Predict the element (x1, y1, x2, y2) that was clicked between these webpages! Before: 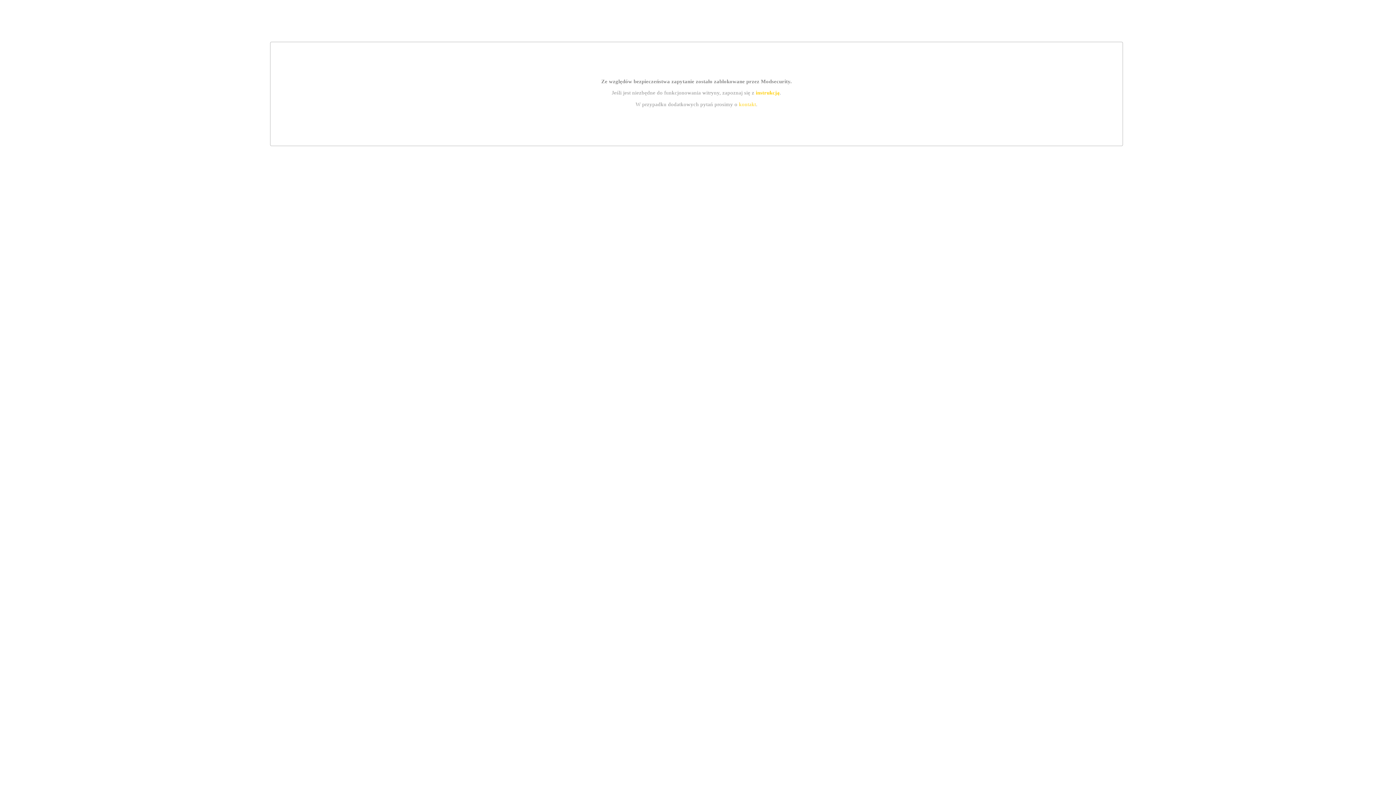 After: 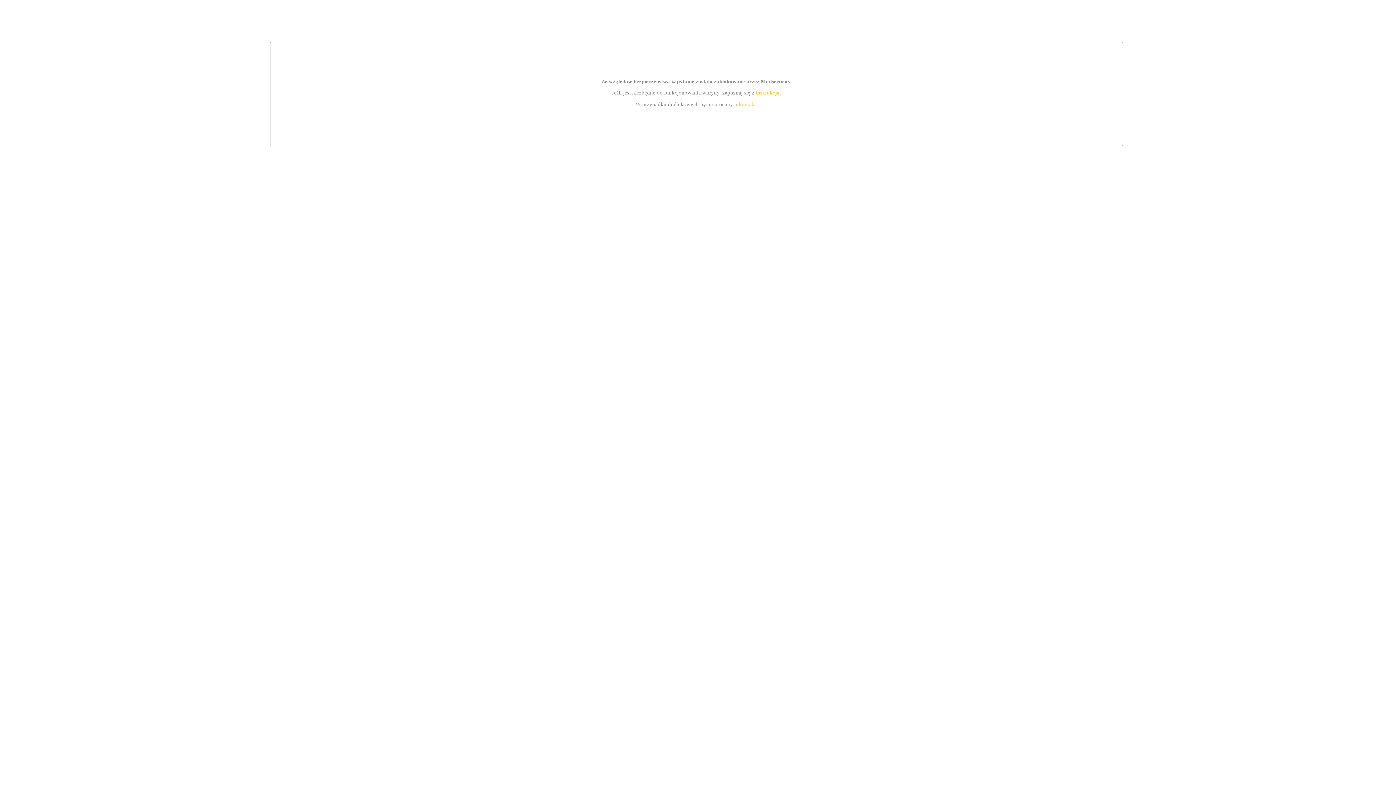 Action: label: instrukcją bbox: (755, 89, 779, 95)